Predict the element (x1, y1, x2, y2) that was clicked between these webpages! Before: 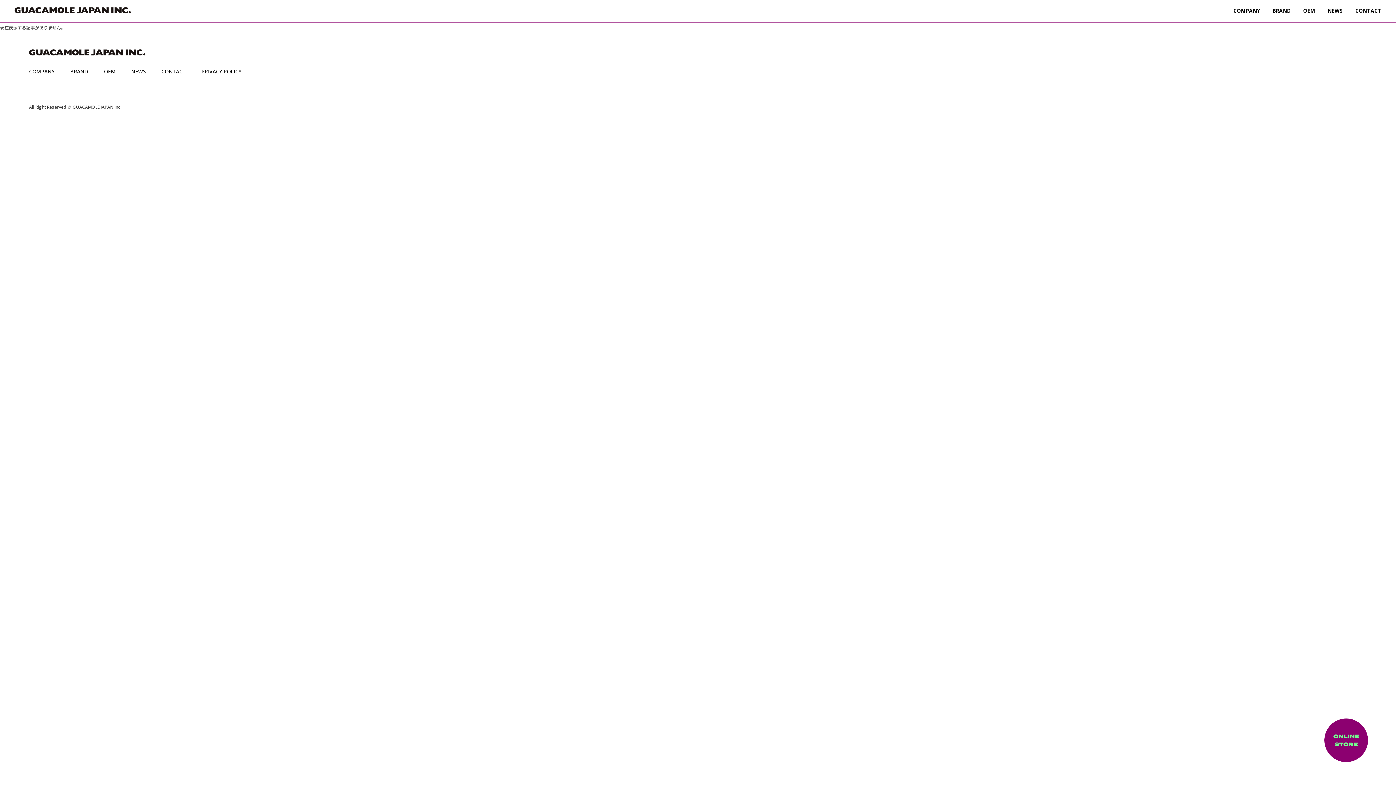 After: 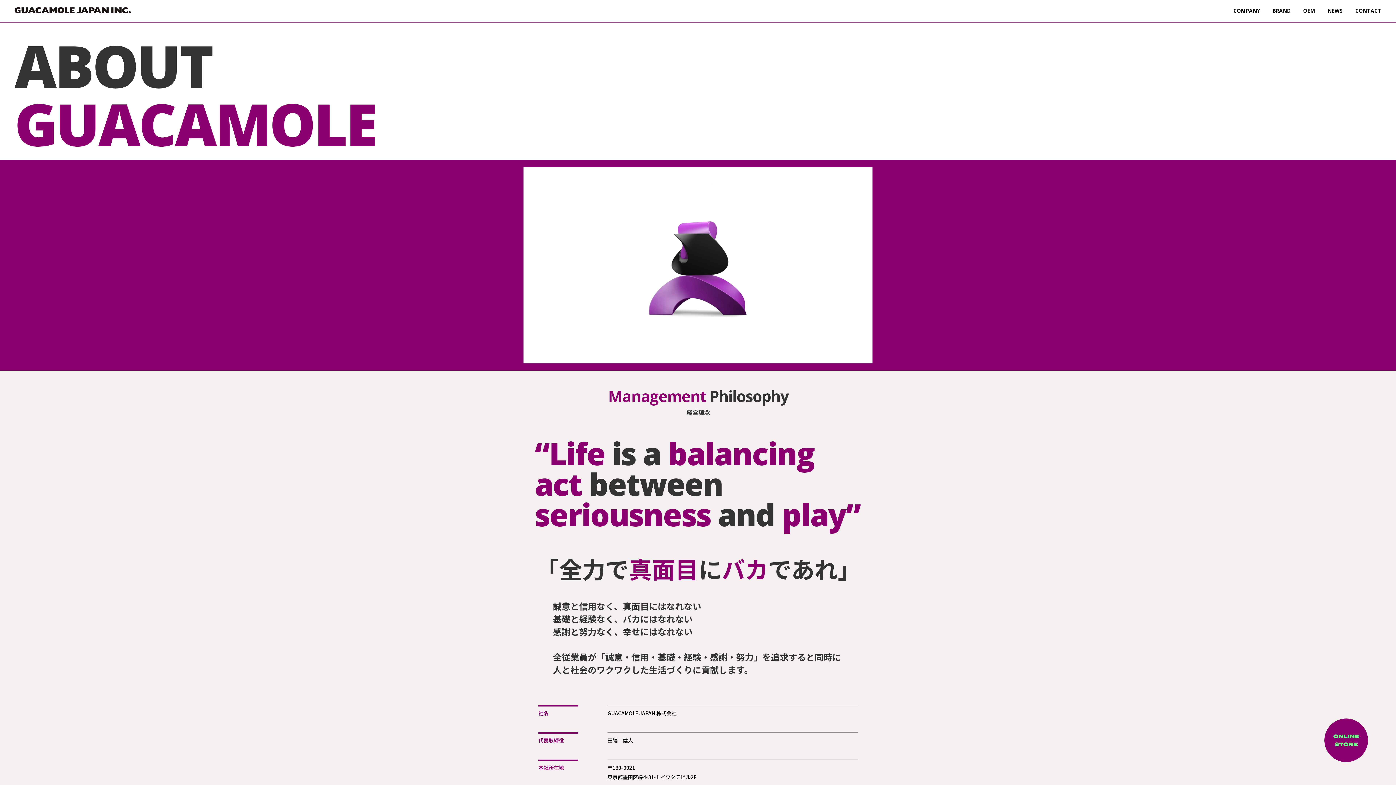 Action: label: COMPANY bbox: (29, 68, 54, 75)